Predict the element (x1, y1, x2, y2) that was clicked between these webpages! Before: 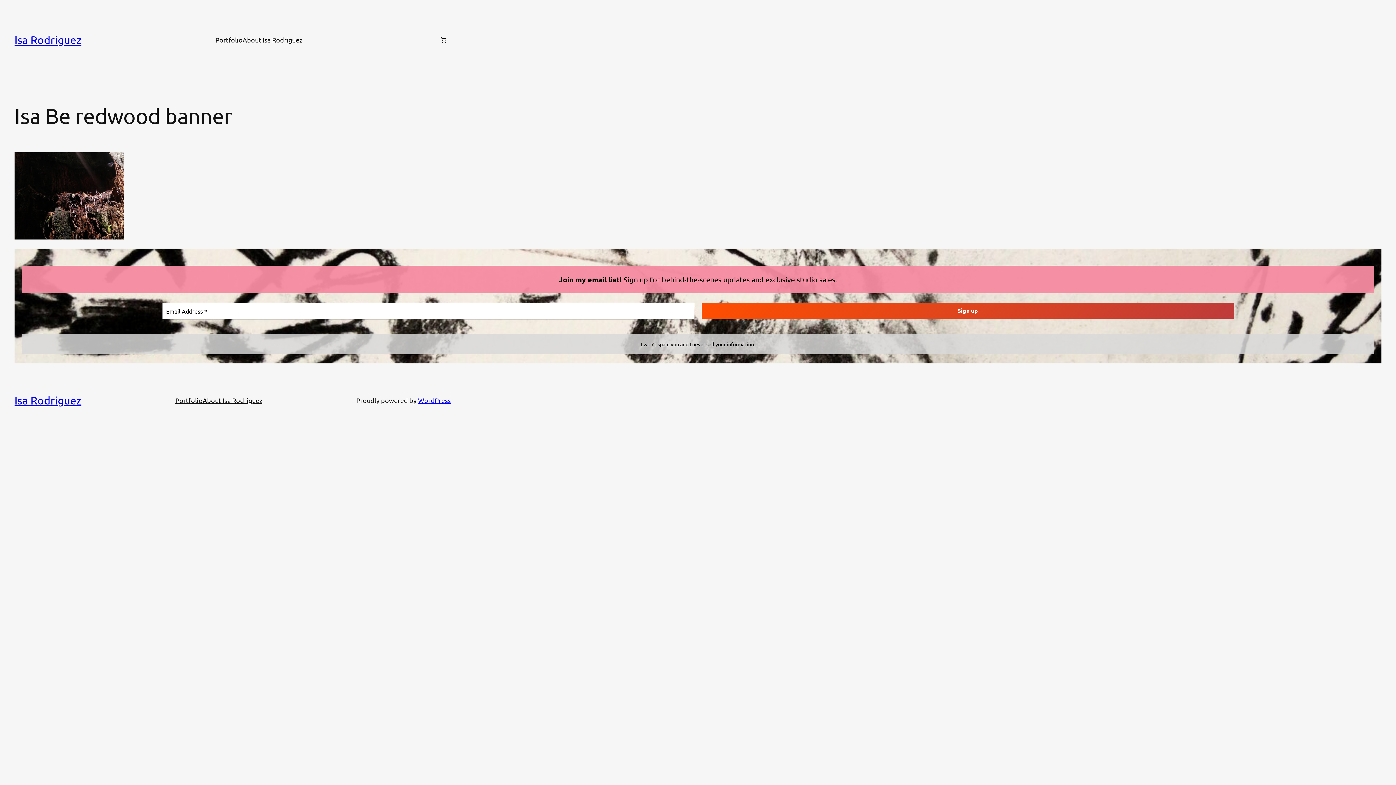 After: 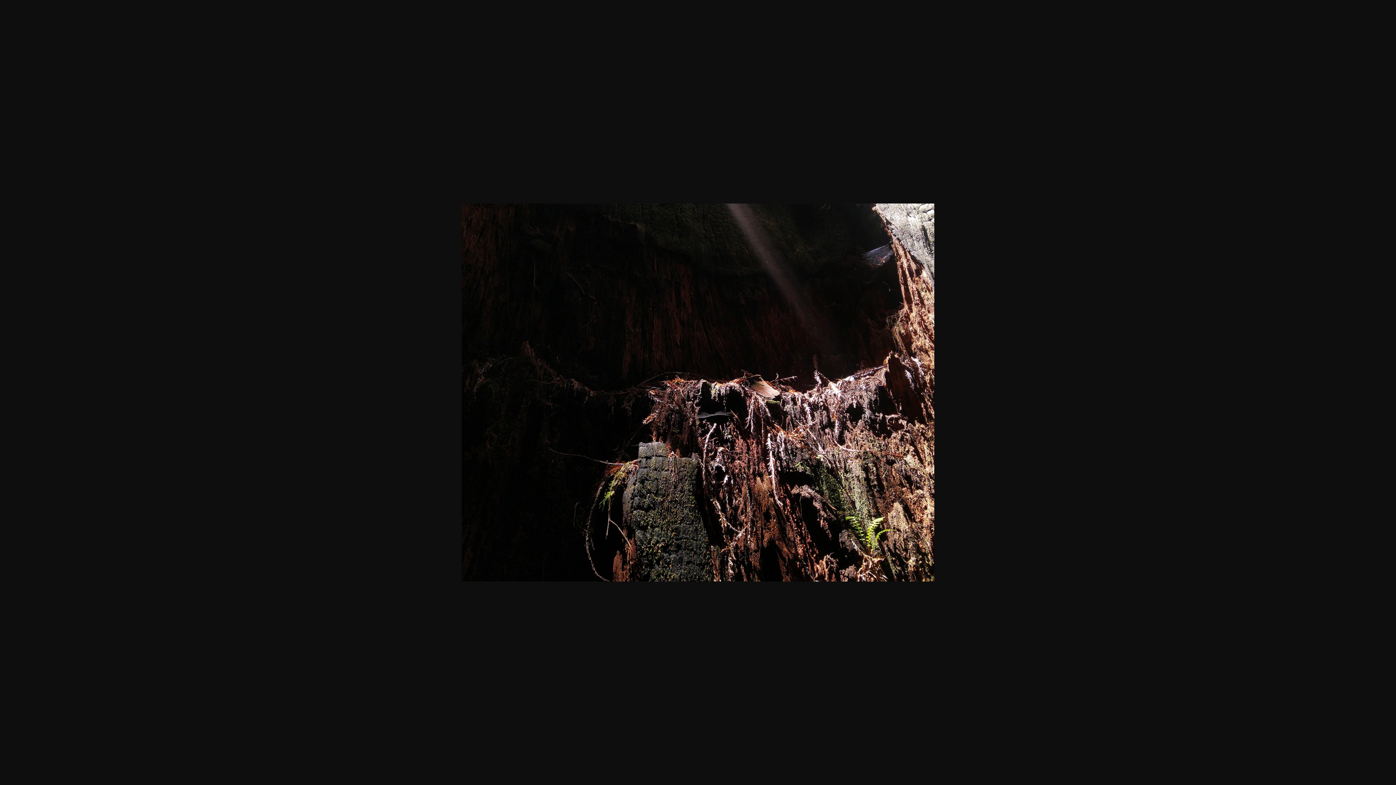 Action: bbox: (14, 233, 123, 240)